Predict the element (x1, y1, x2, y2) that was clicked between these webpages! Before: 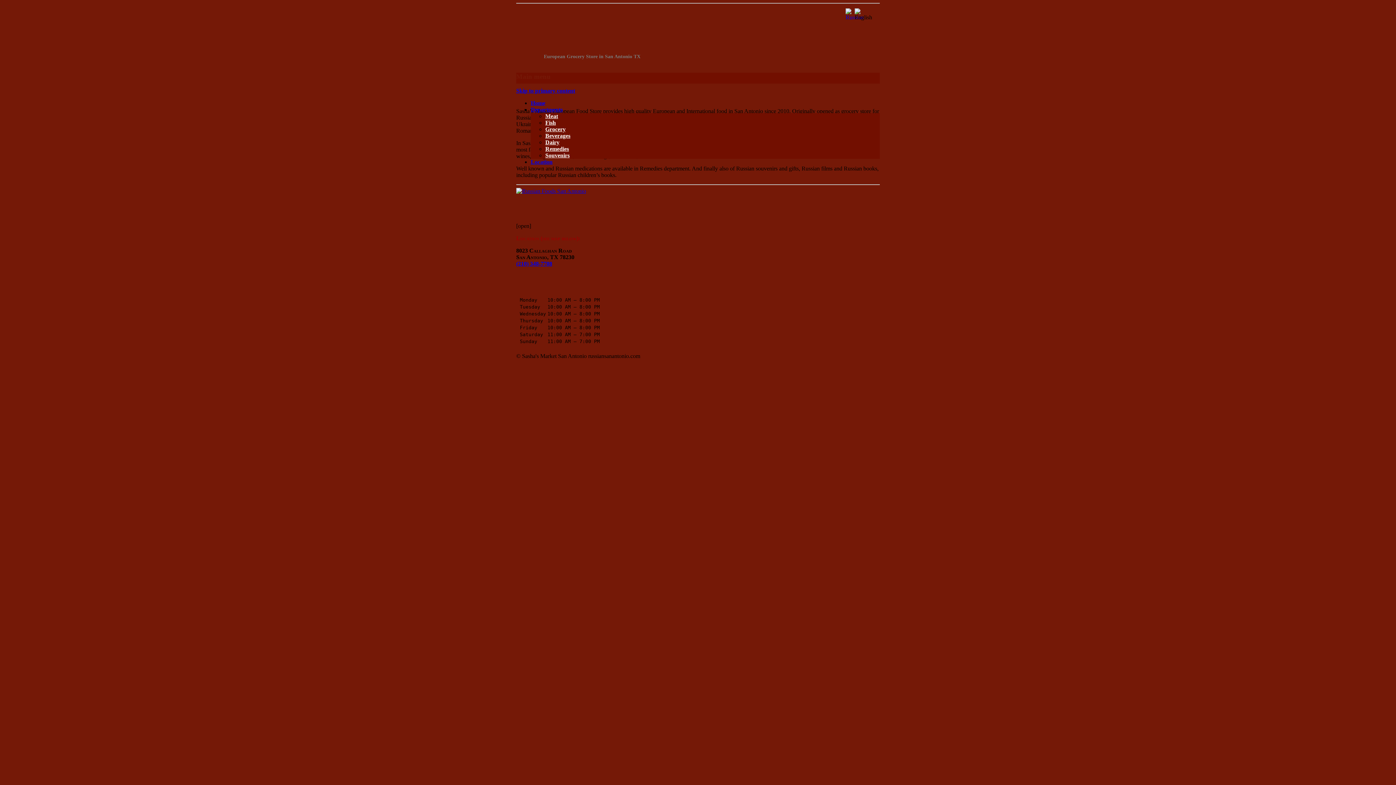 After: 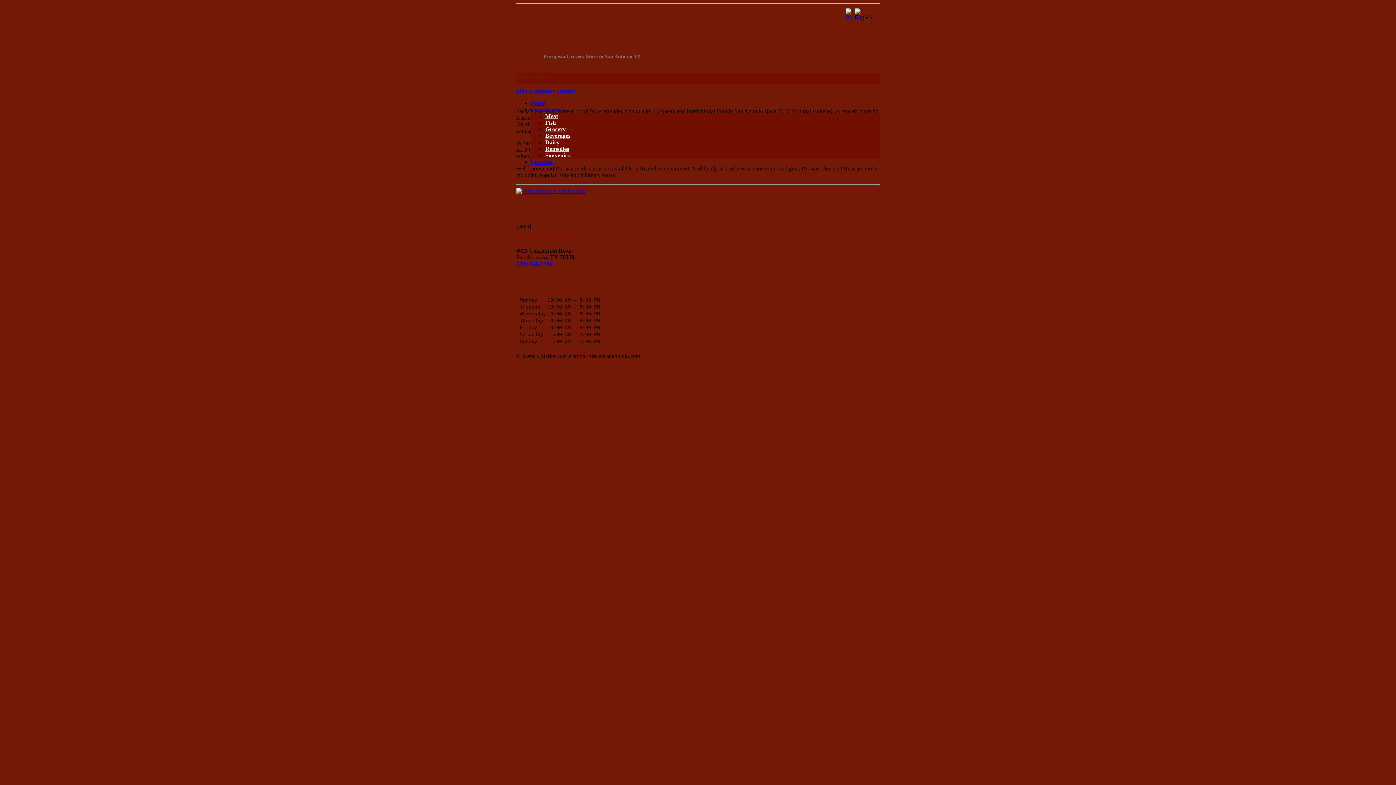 Action: bbox: (530, 100, 545, 106) label: Home